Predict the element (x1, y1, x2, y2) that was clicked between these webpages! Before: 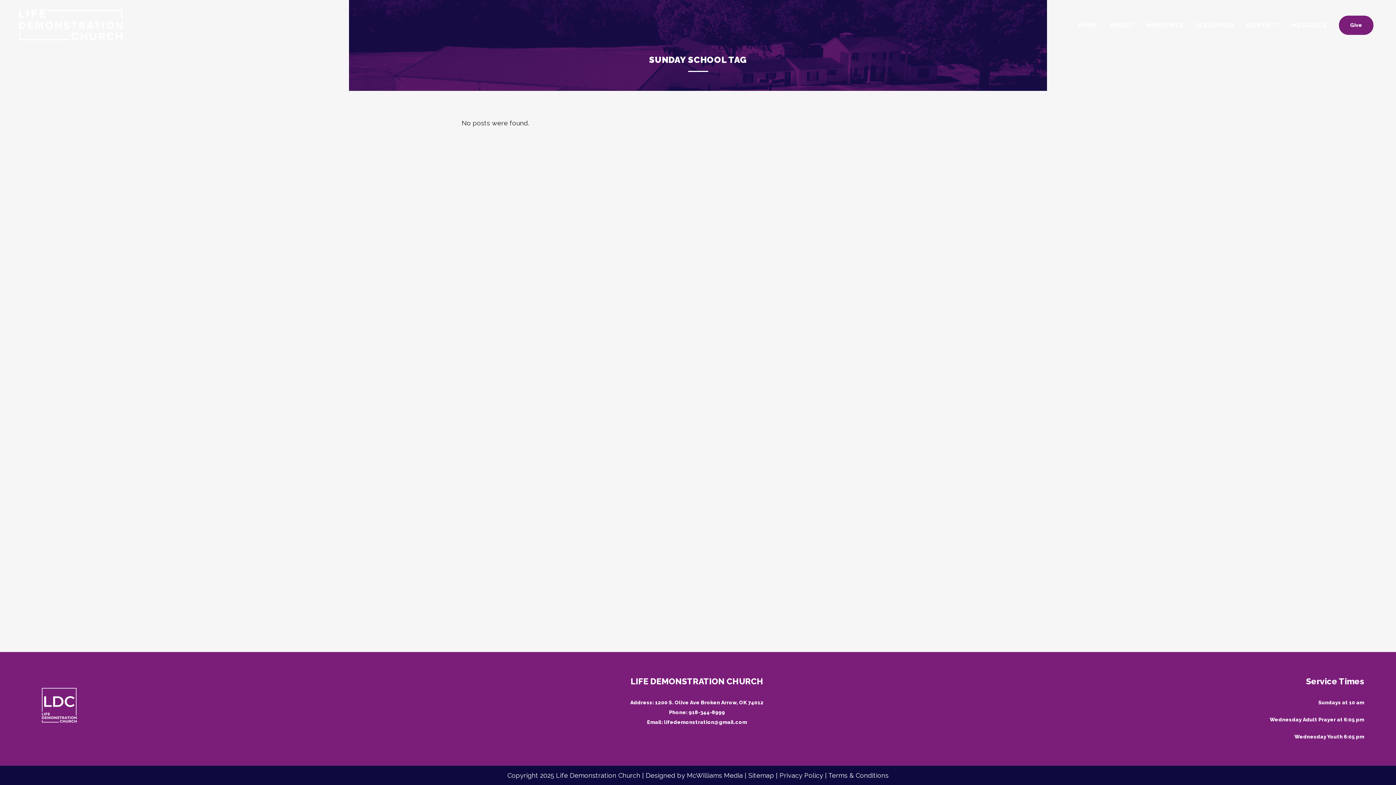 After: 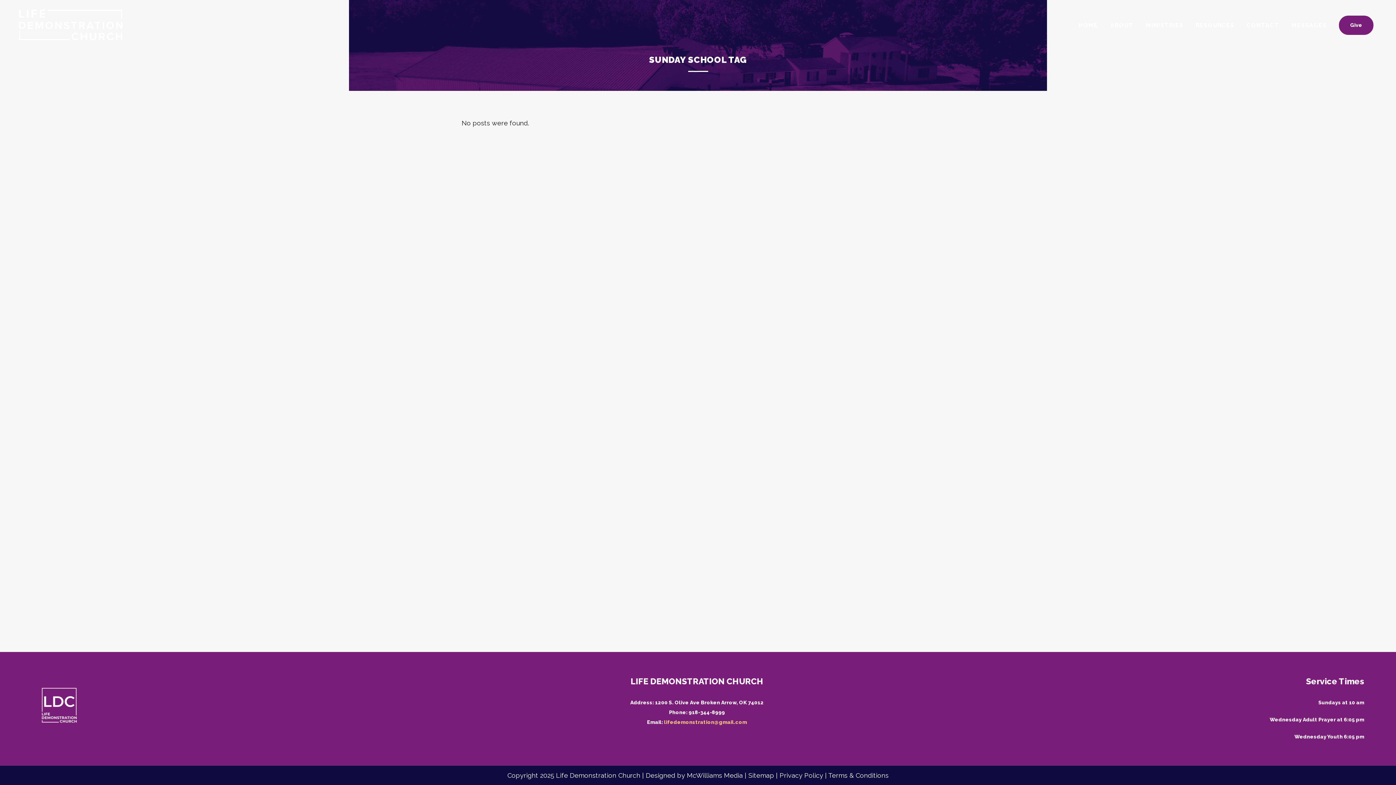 Action: label: lifedemonstration@gmail.com bbox: (664, 719, 747, 725)